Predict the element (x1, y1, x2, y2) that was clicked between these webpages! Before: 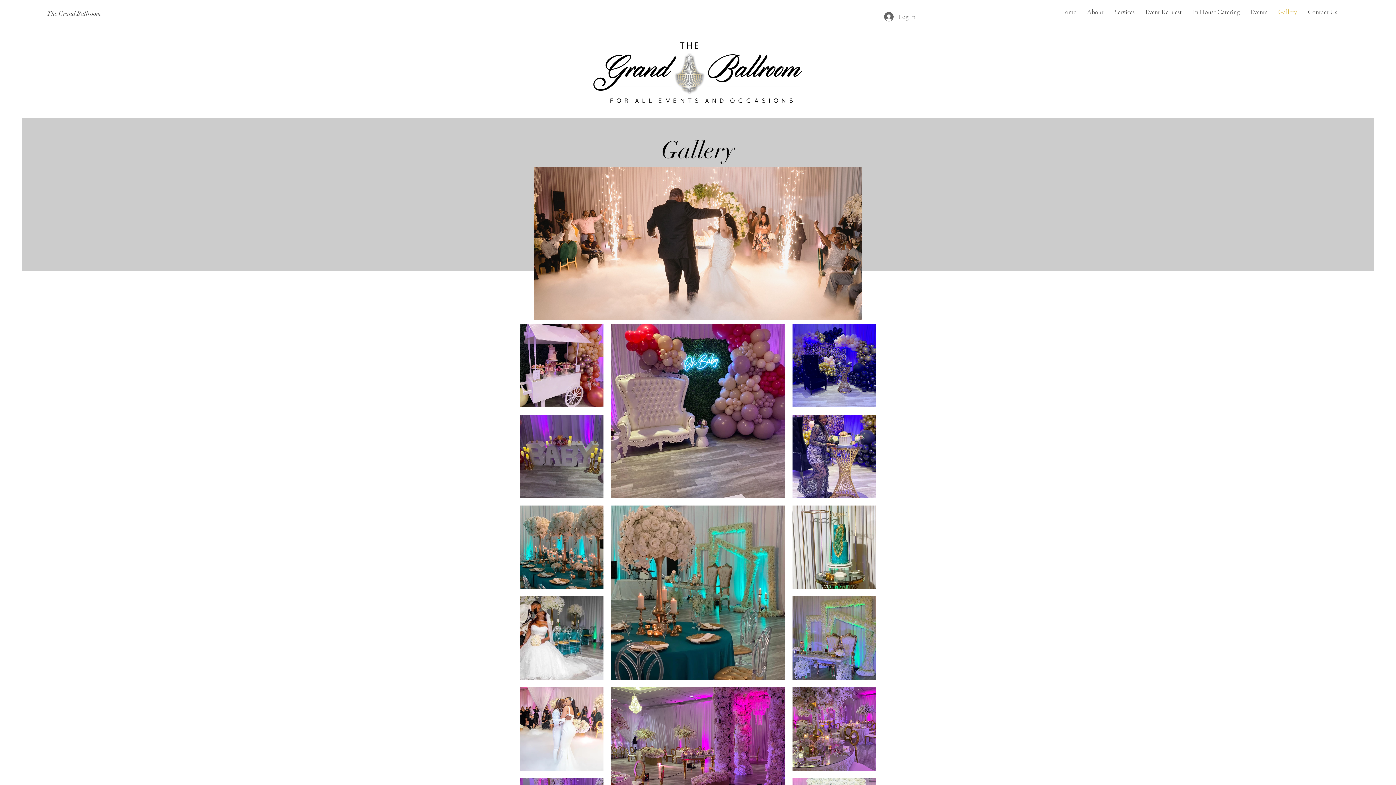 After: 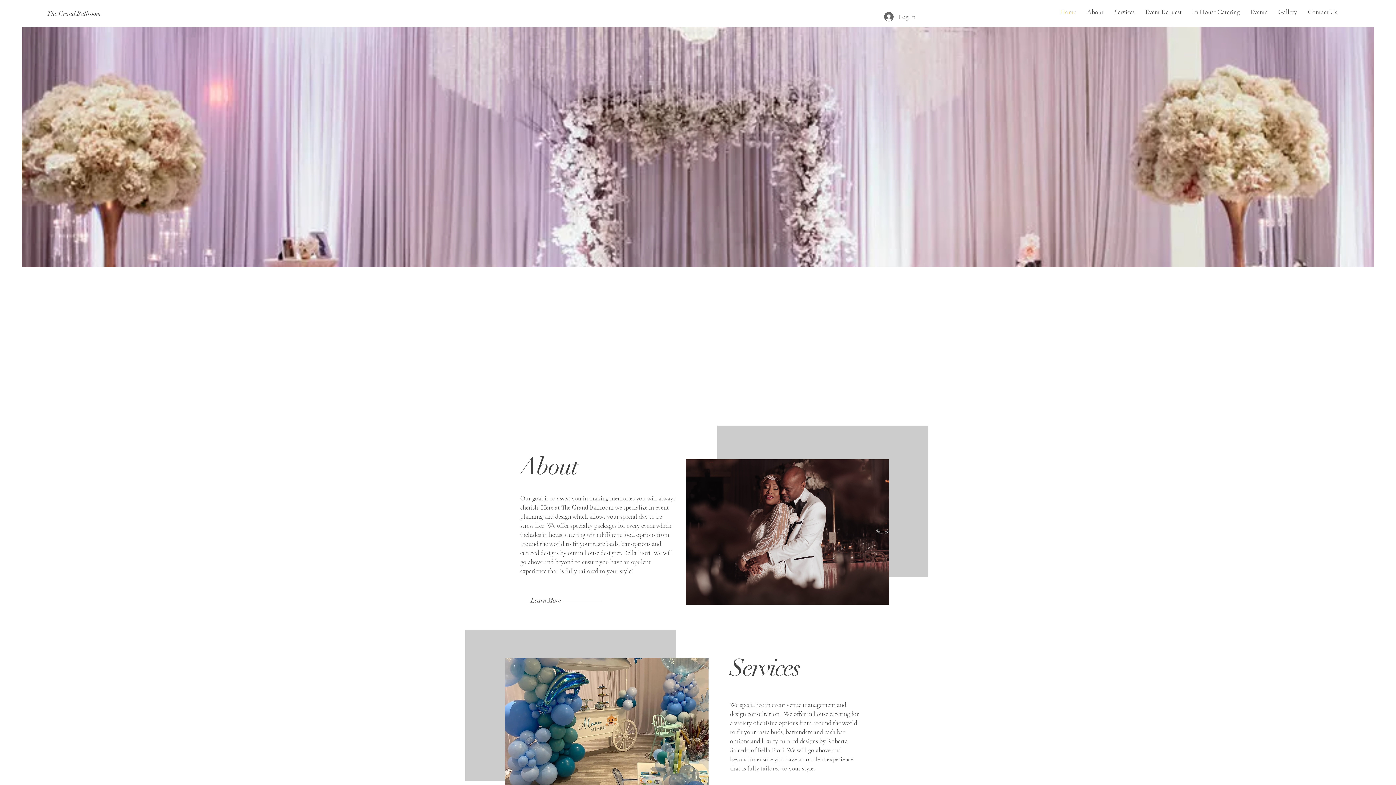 Action: label: The Grand Ballroom bbox: (44, 6, 103, 20)